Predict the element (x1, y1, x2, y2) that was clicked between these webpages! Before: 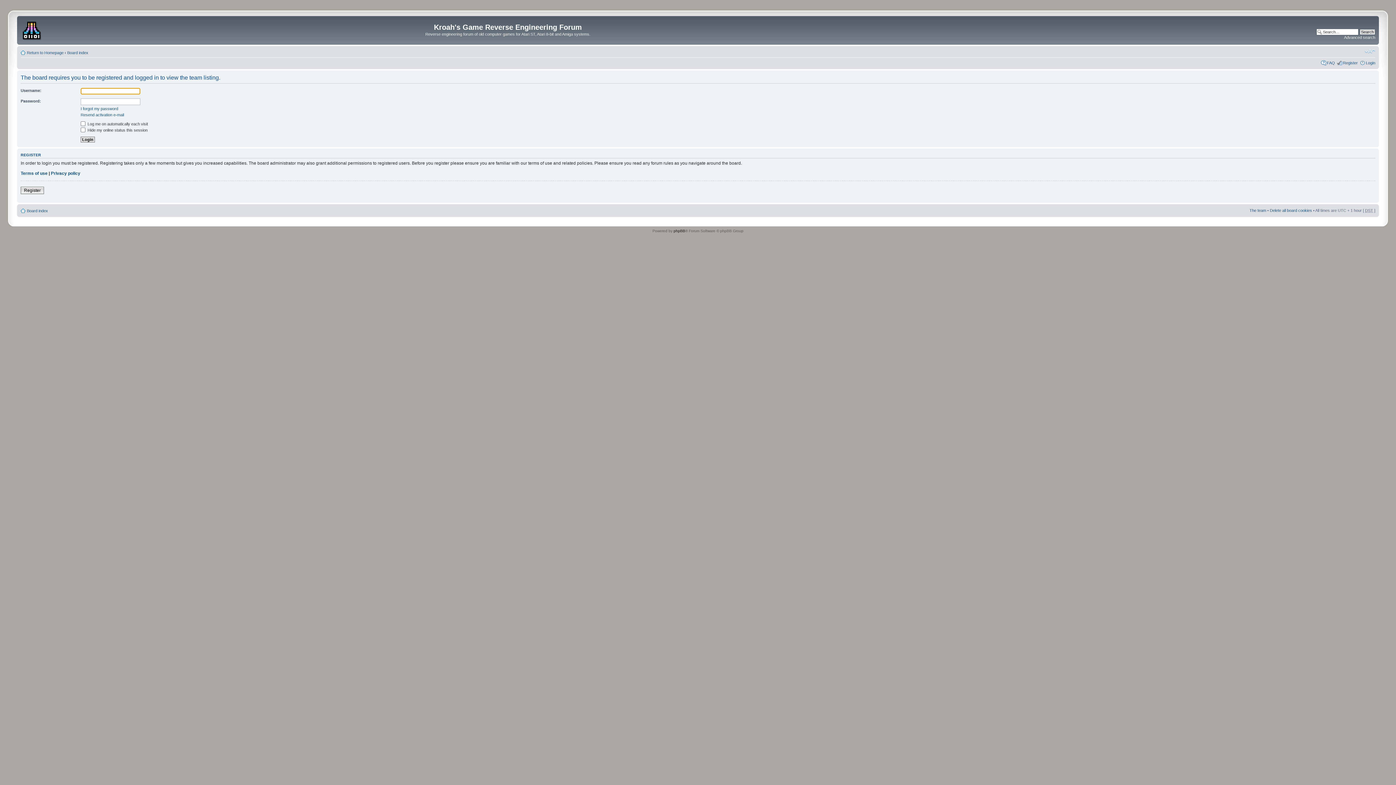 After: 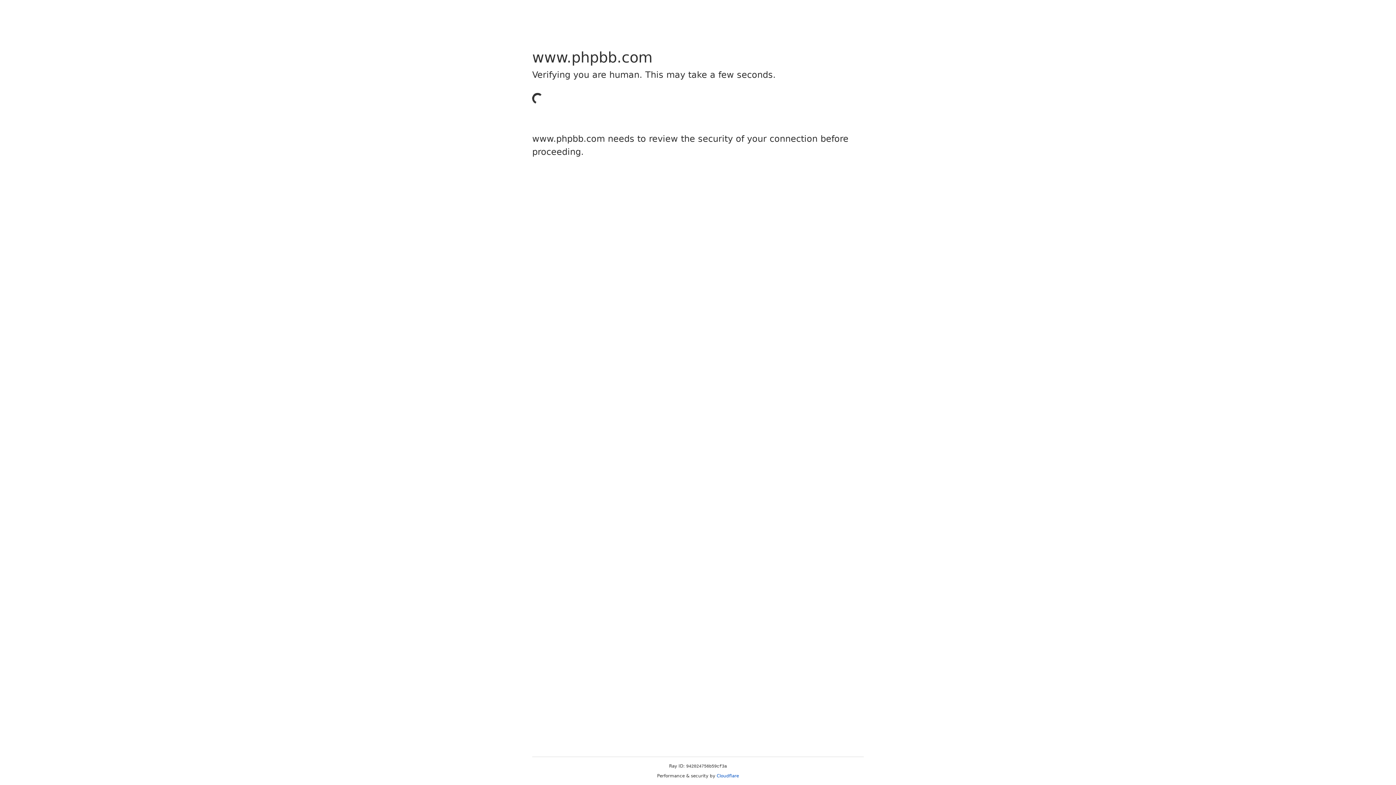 Action: label: phpBB bbox: (673, 229, 685, 233)